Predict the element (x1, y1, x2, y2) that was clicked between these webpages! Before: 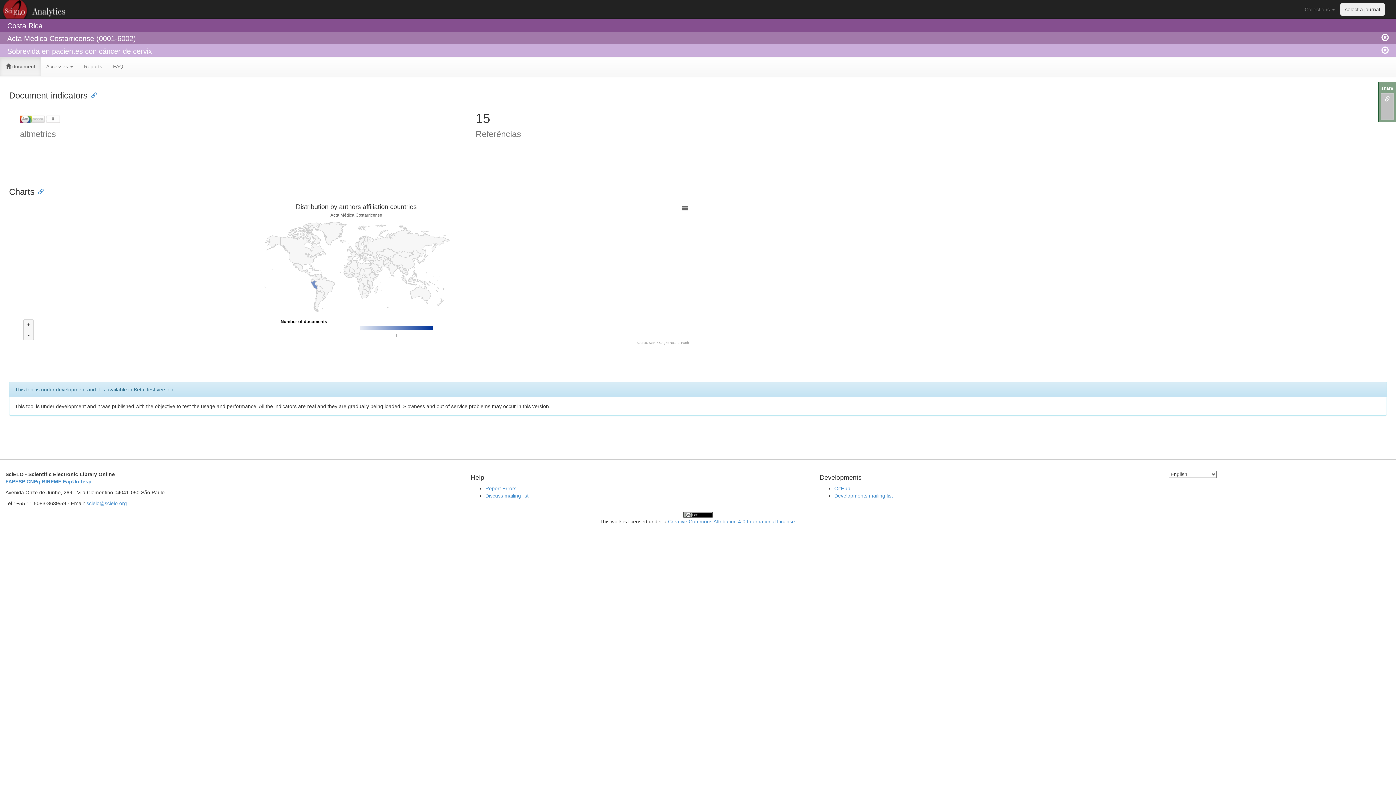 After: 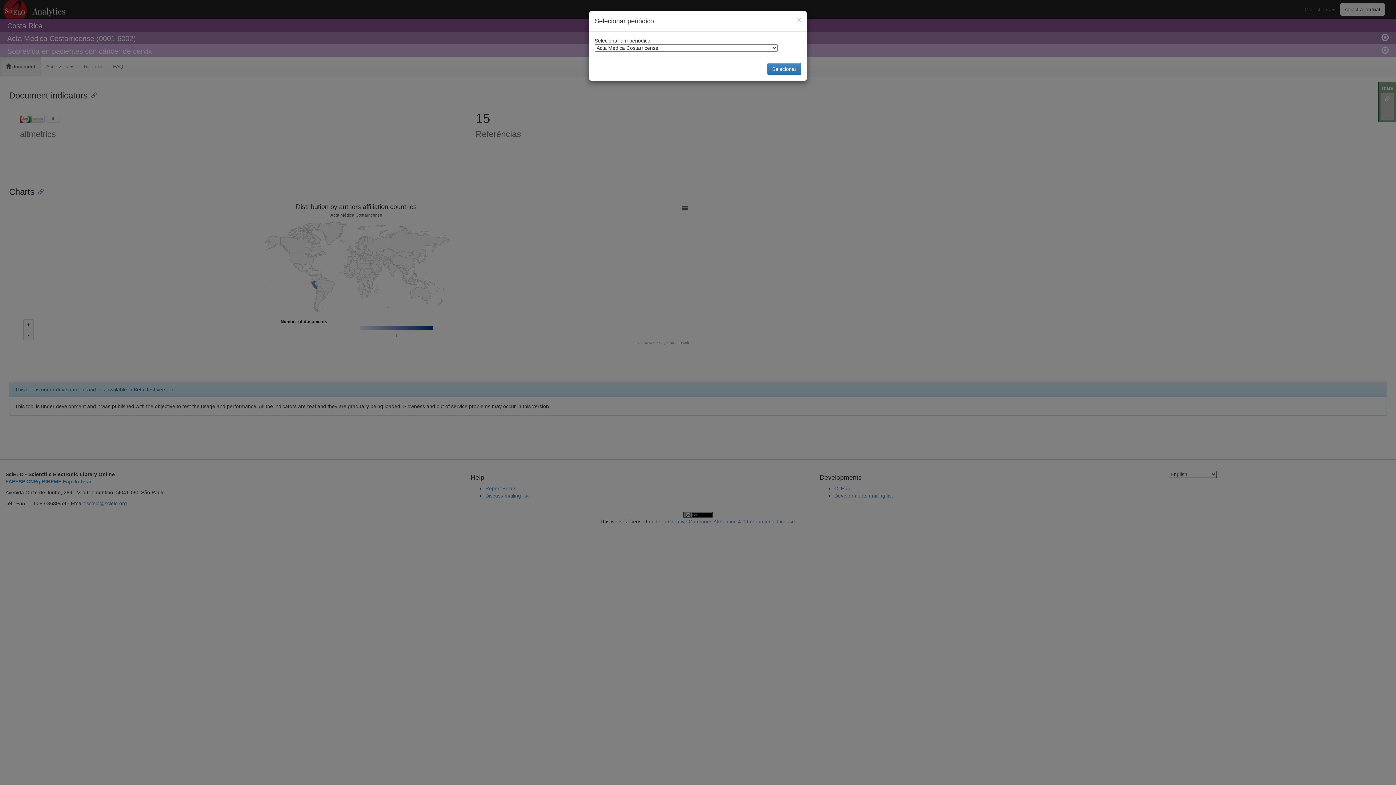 Action: bbox: (1340, 3, 1385, 15) label: select a journal